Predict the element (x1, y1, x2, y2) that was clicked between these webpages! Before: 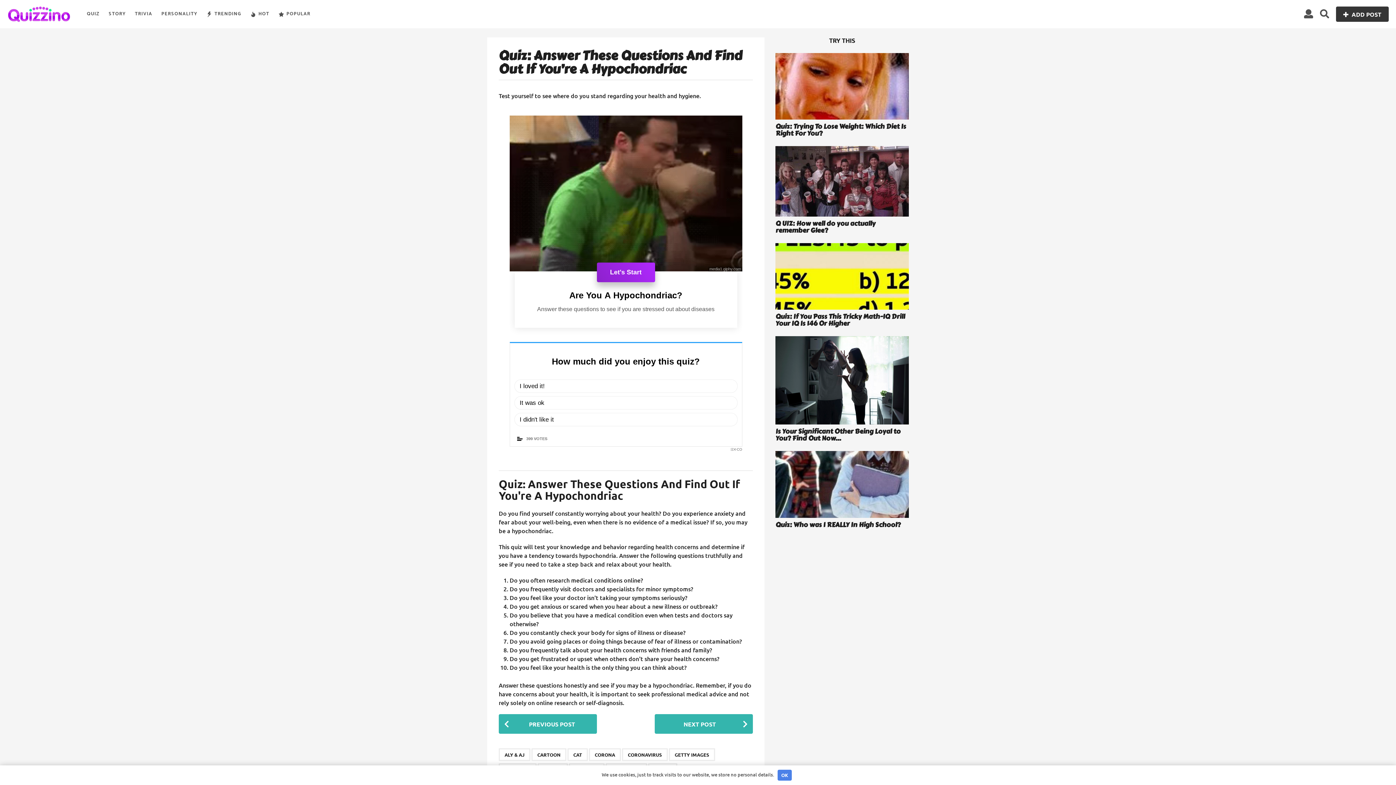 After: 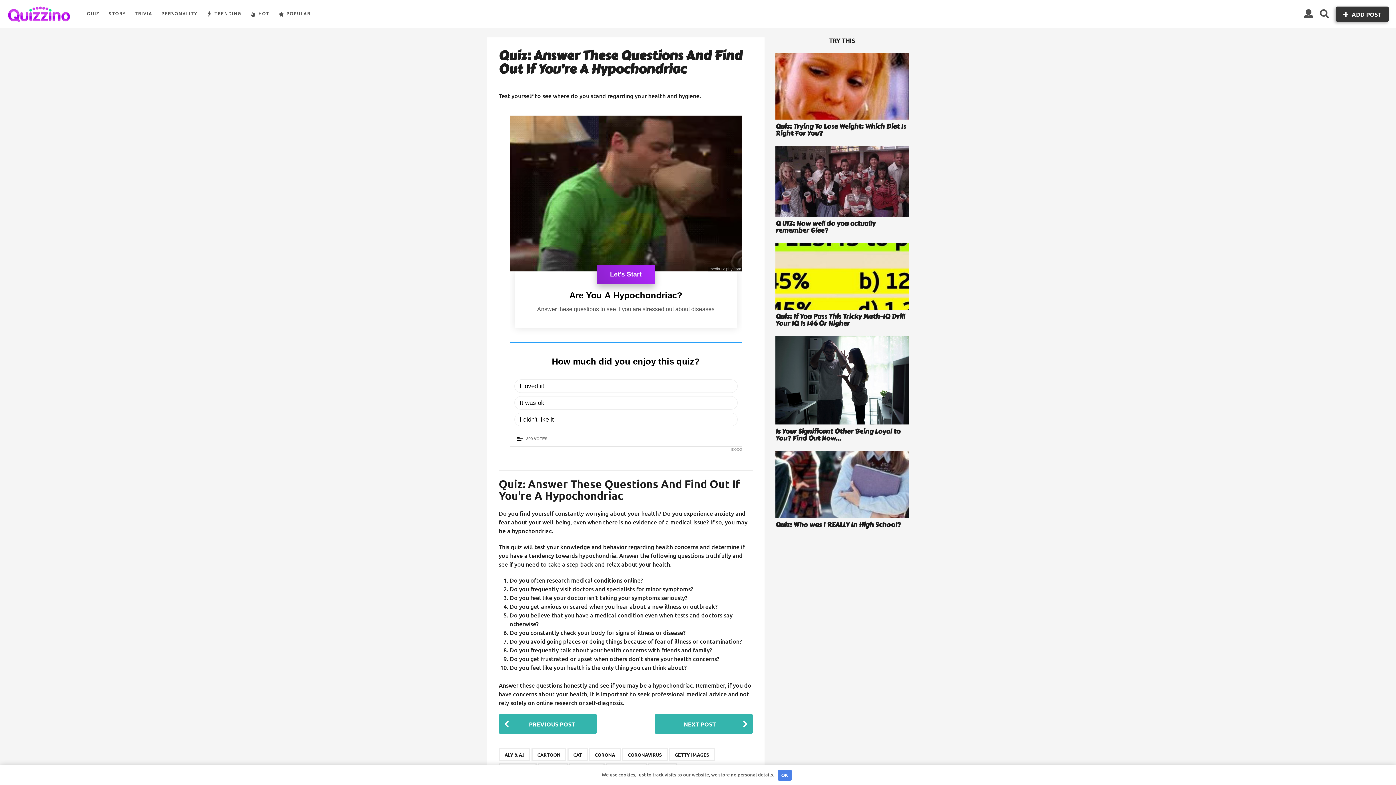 Action: bbox: (1336, 6, 1389, 21) label:  ADD POST